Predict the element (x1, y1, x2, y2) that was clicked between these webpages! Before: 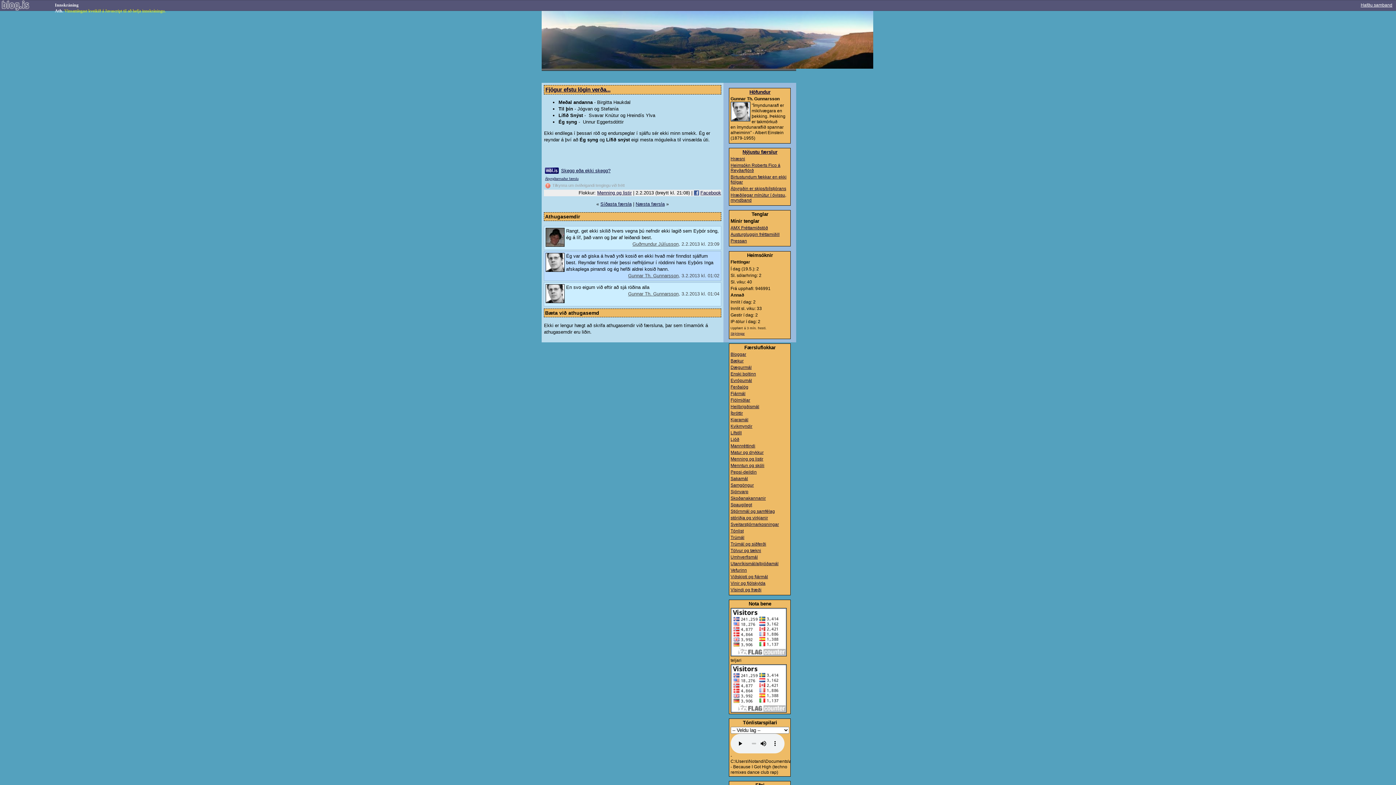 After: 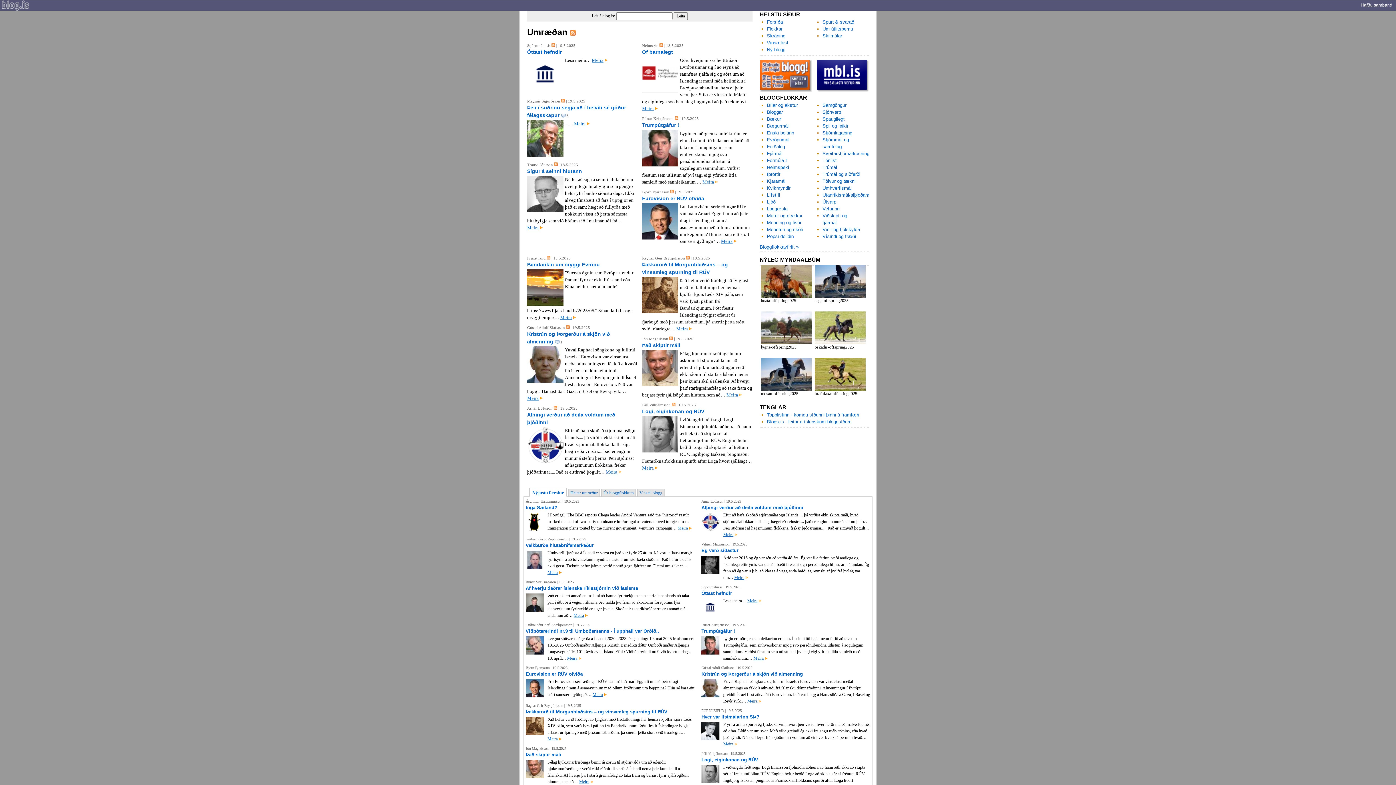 Action: bbox: (1, 6, 29, 11)